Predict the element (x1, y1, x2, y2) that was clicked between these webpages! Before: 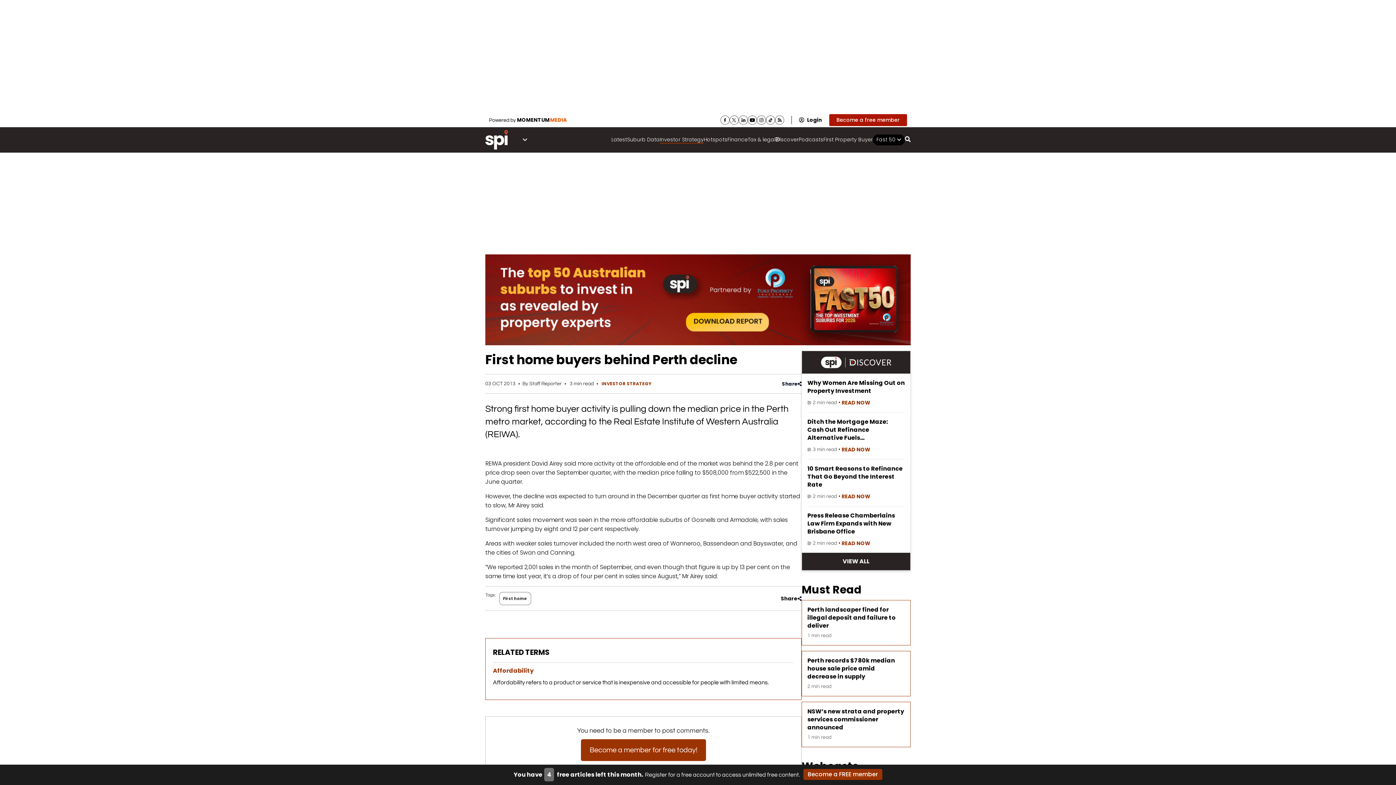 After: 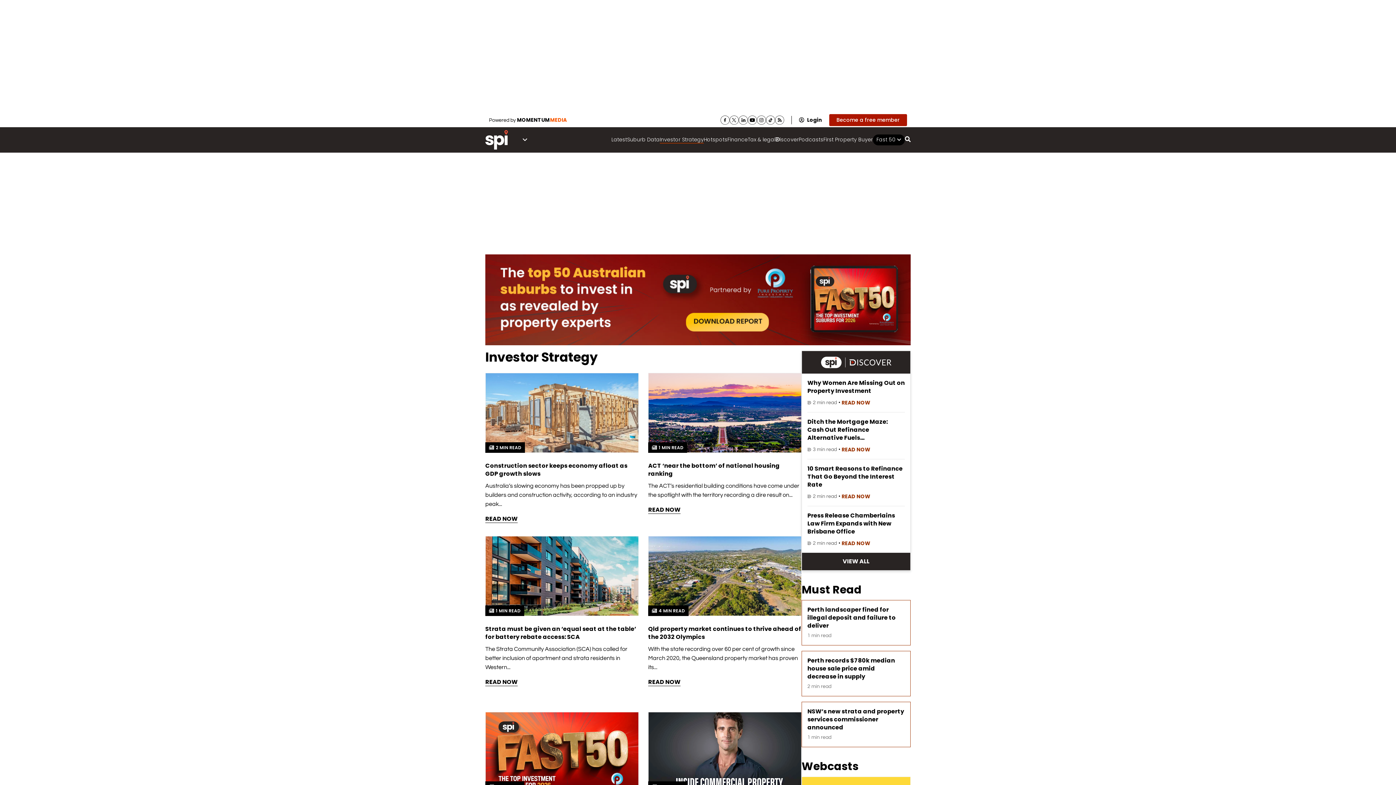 Action: label: INVESTOR STRATEGY bbox: (601, 380, 651, 386)